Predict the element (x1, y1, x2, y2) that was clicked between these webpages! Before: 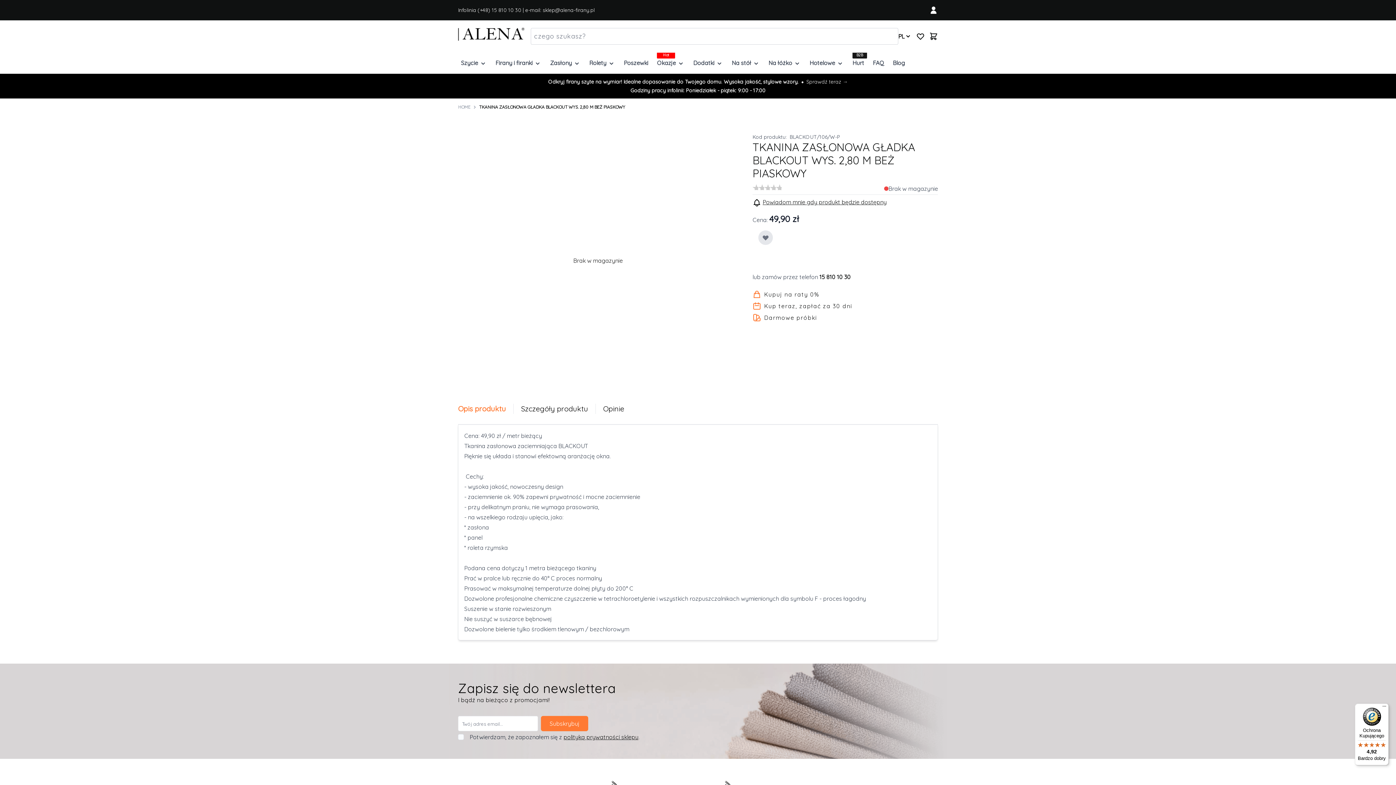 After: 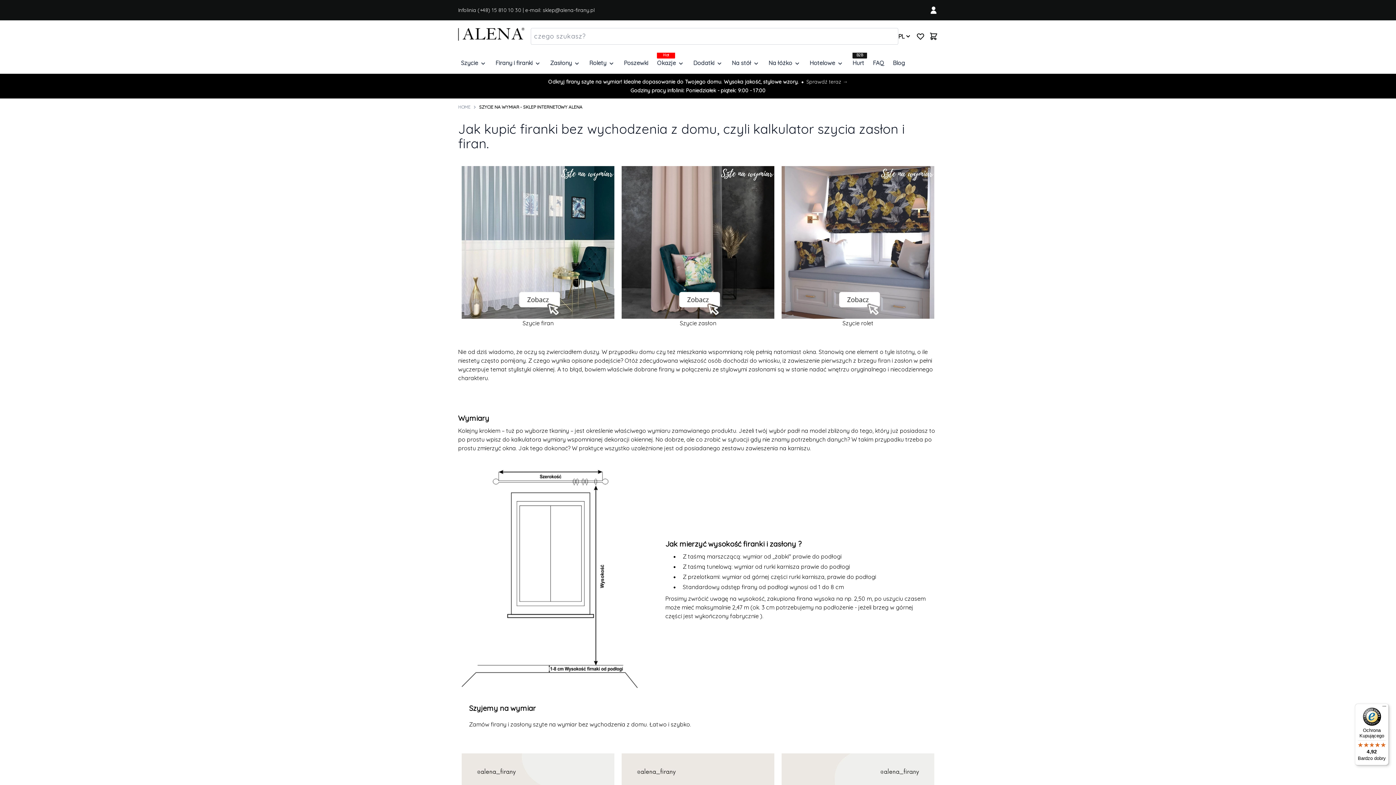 Action: label: Szycie  bbox: (458, 52, 489, 73)